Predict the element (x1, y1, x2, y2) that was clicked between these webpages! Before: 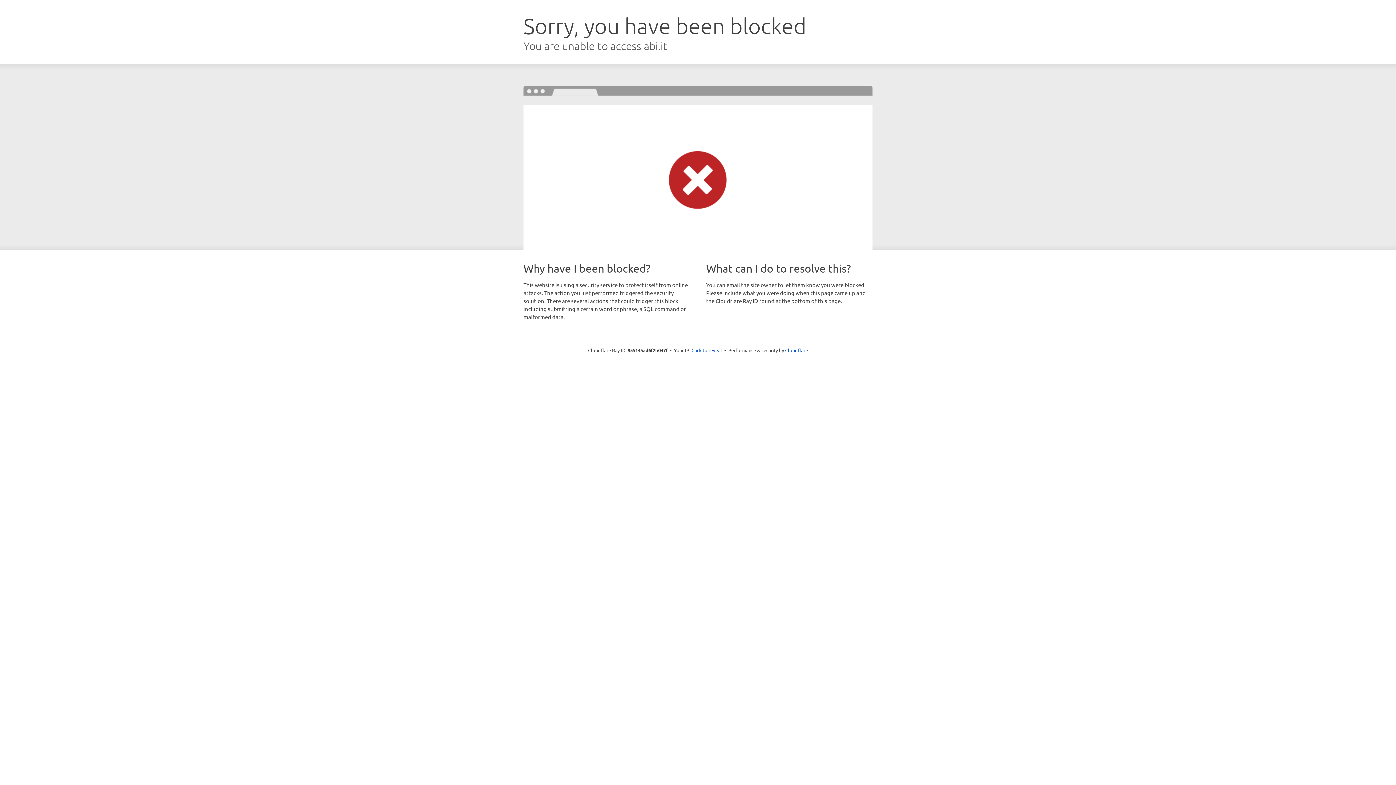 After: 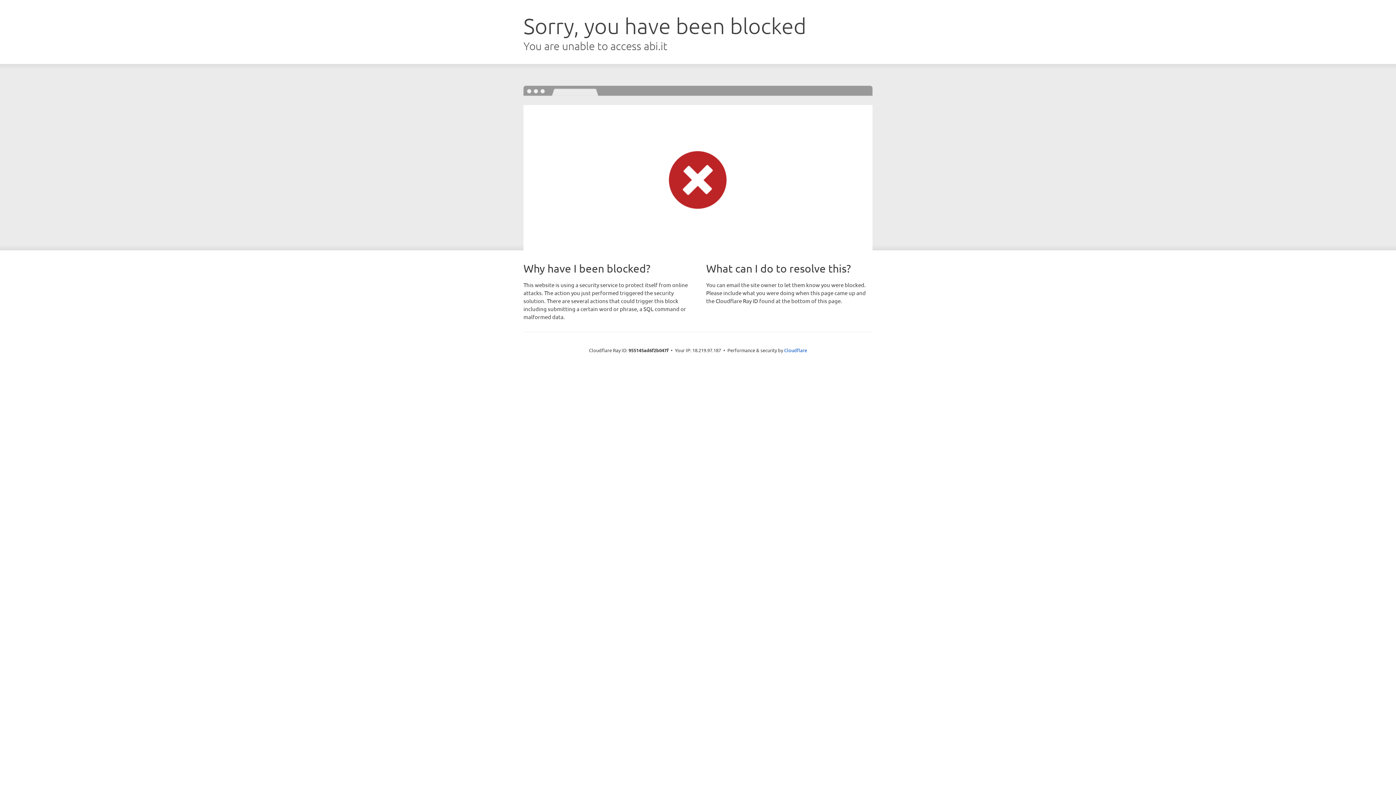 Action: bbox: (691, 346, 722, 353) label: Click to reveal